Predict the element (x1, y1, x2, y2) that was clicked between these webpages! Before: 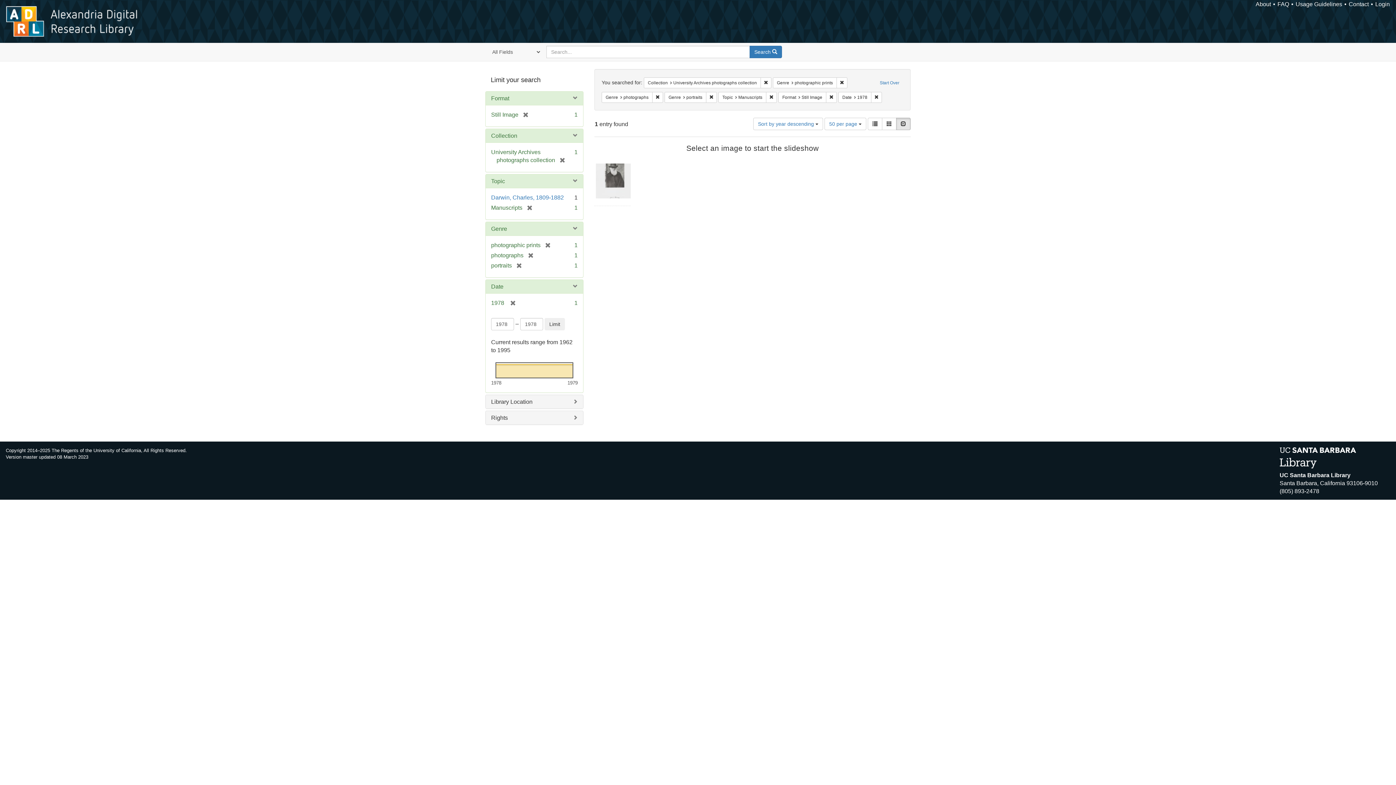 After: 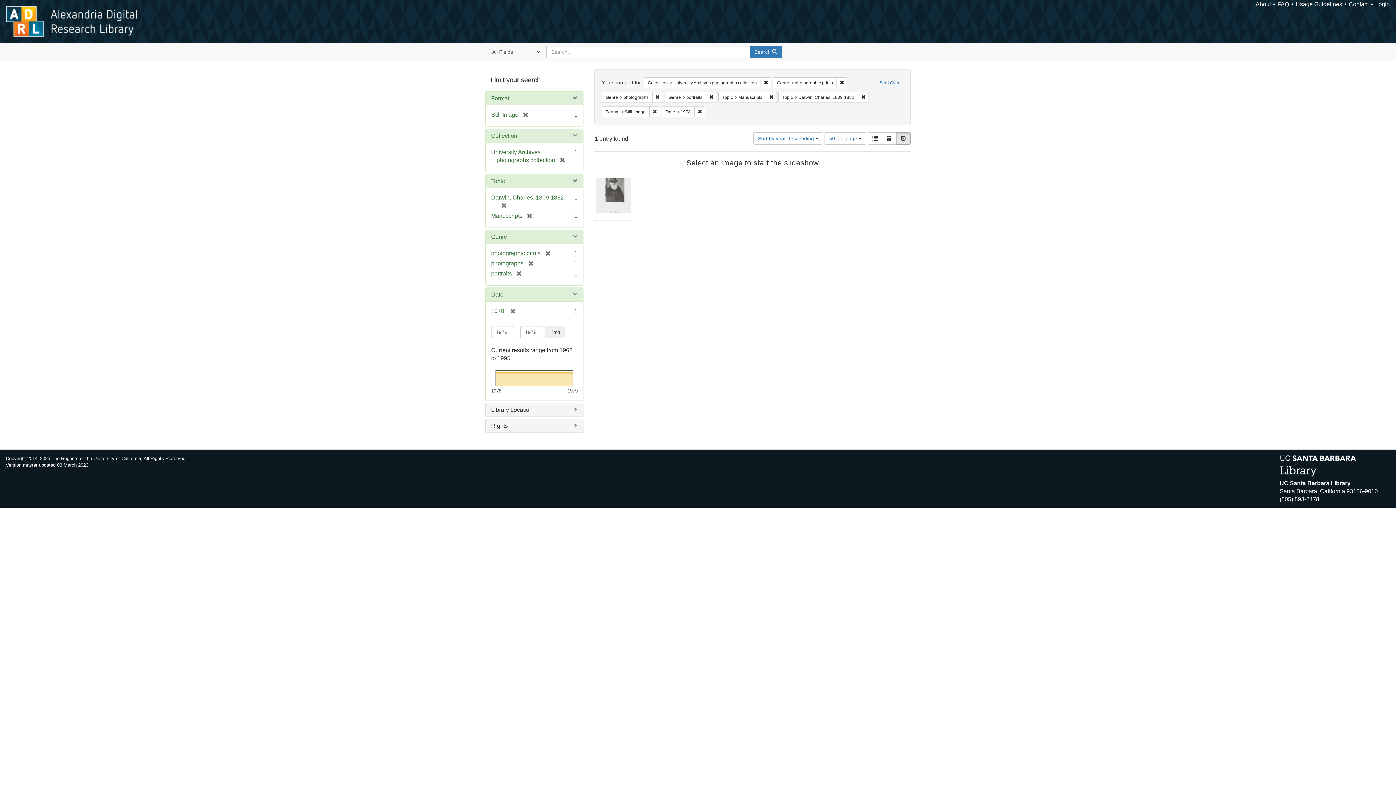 Action: label: Darwin, Charles, 1809-1882 bbox: (491, 194, 564, 200)